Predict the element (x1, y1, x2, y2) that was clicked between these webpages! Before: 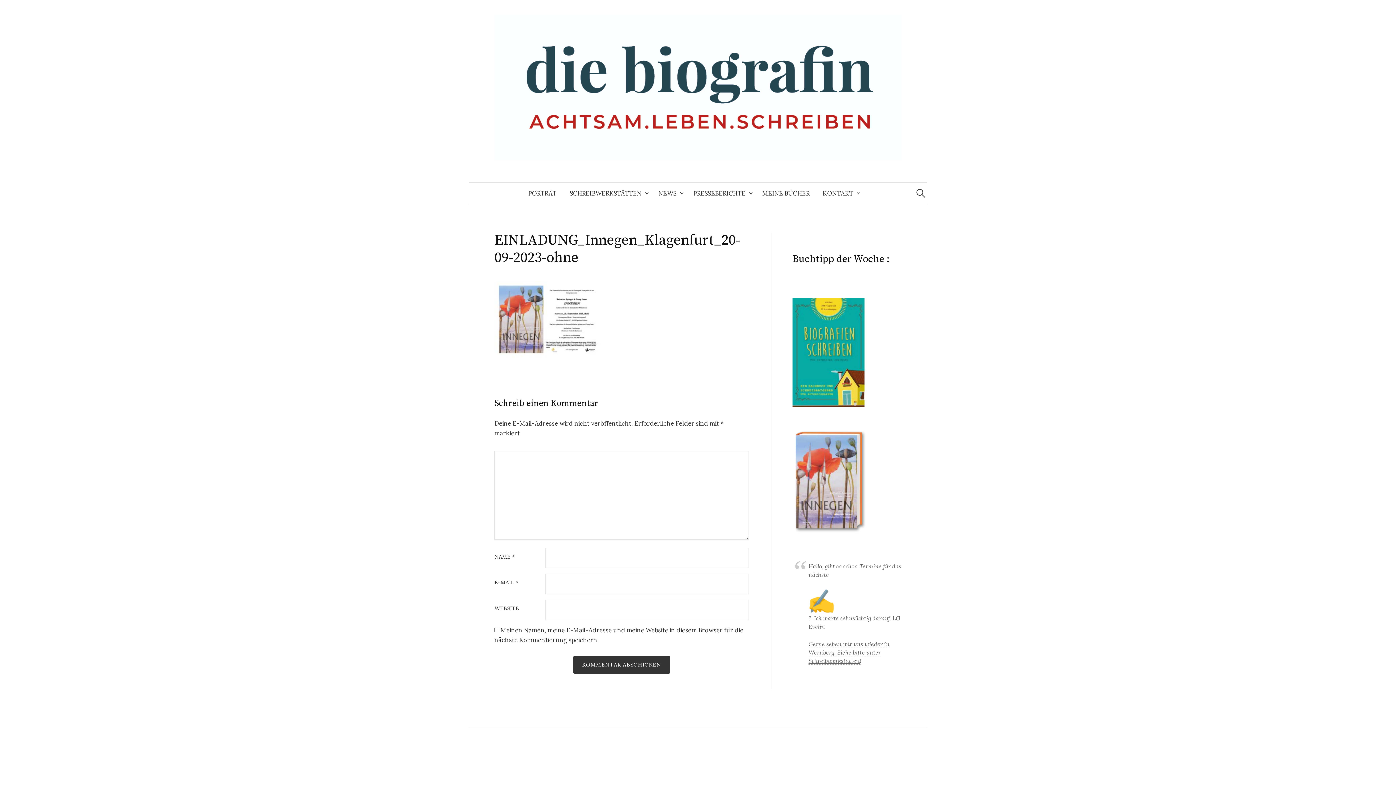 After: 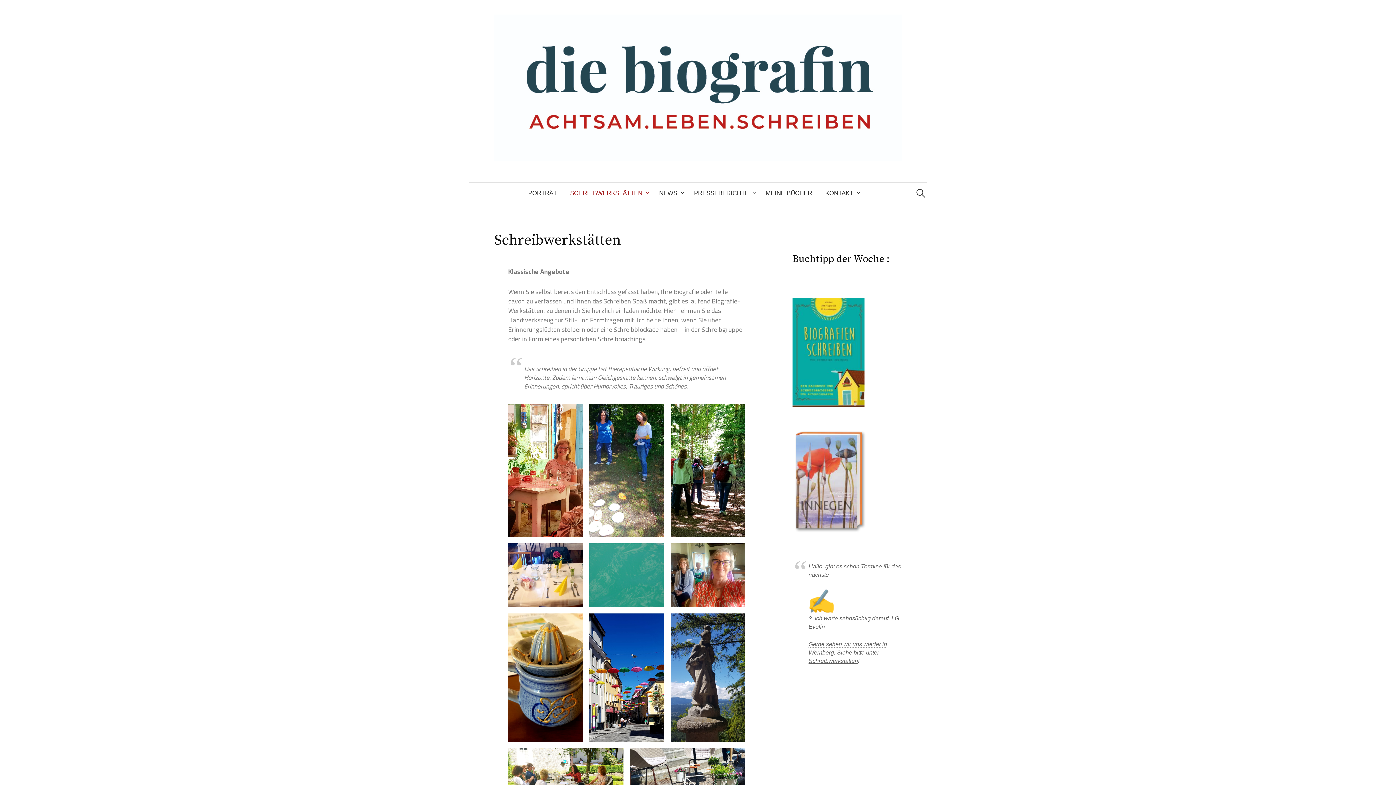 Action: bbox: (808, 657, 860, 664) label: Schreibwerkstätten